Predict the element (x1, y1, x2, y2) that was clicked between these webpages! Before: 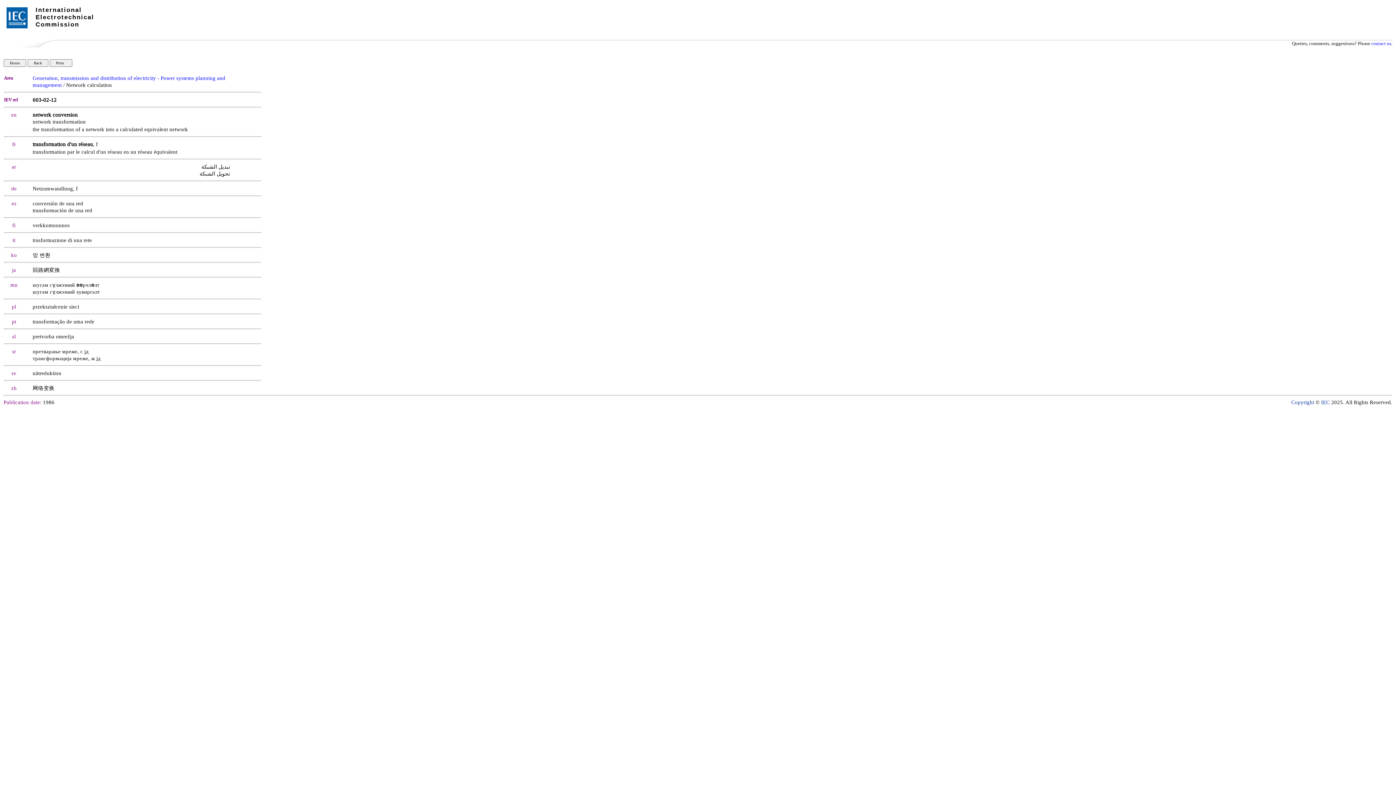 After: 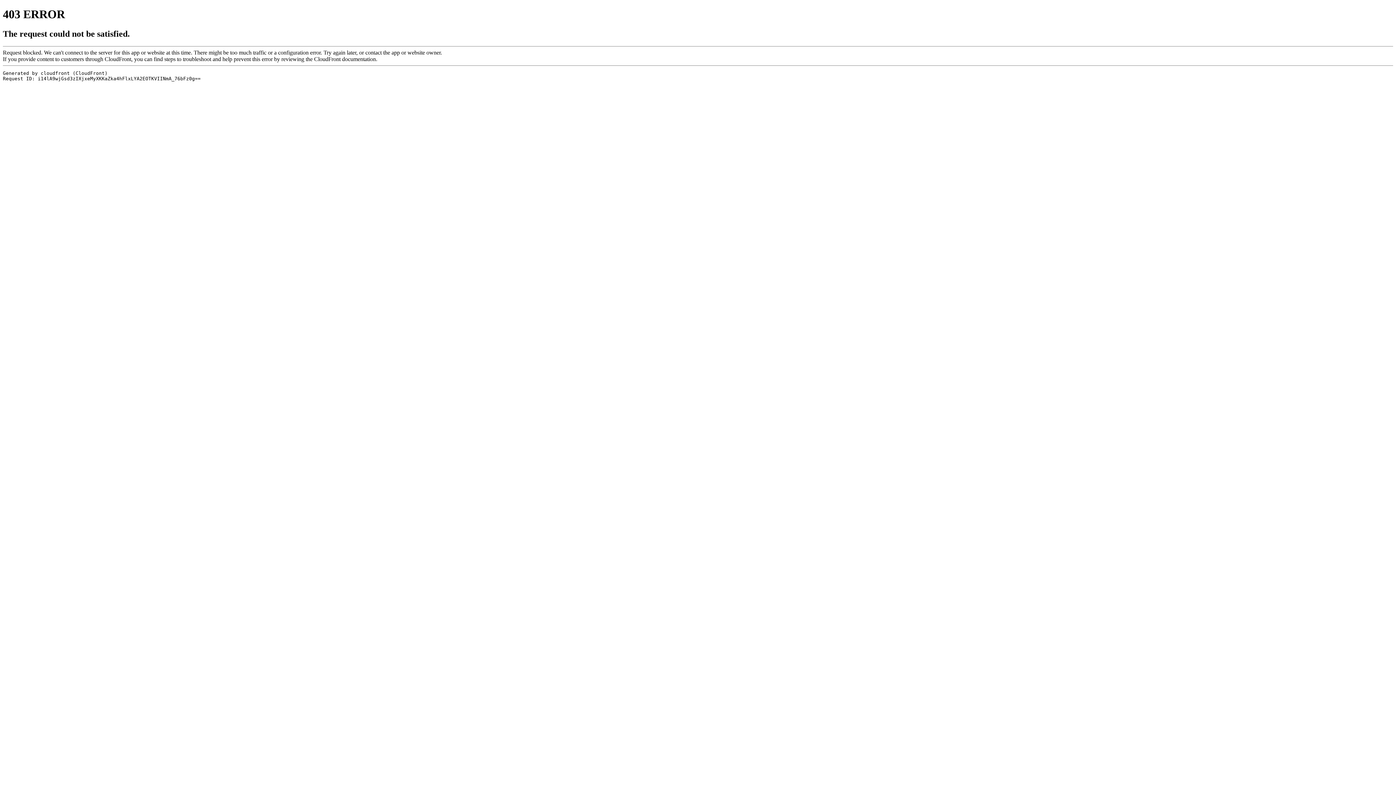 Action: label: contact us bbox: (1371, 40, 1391, 46)